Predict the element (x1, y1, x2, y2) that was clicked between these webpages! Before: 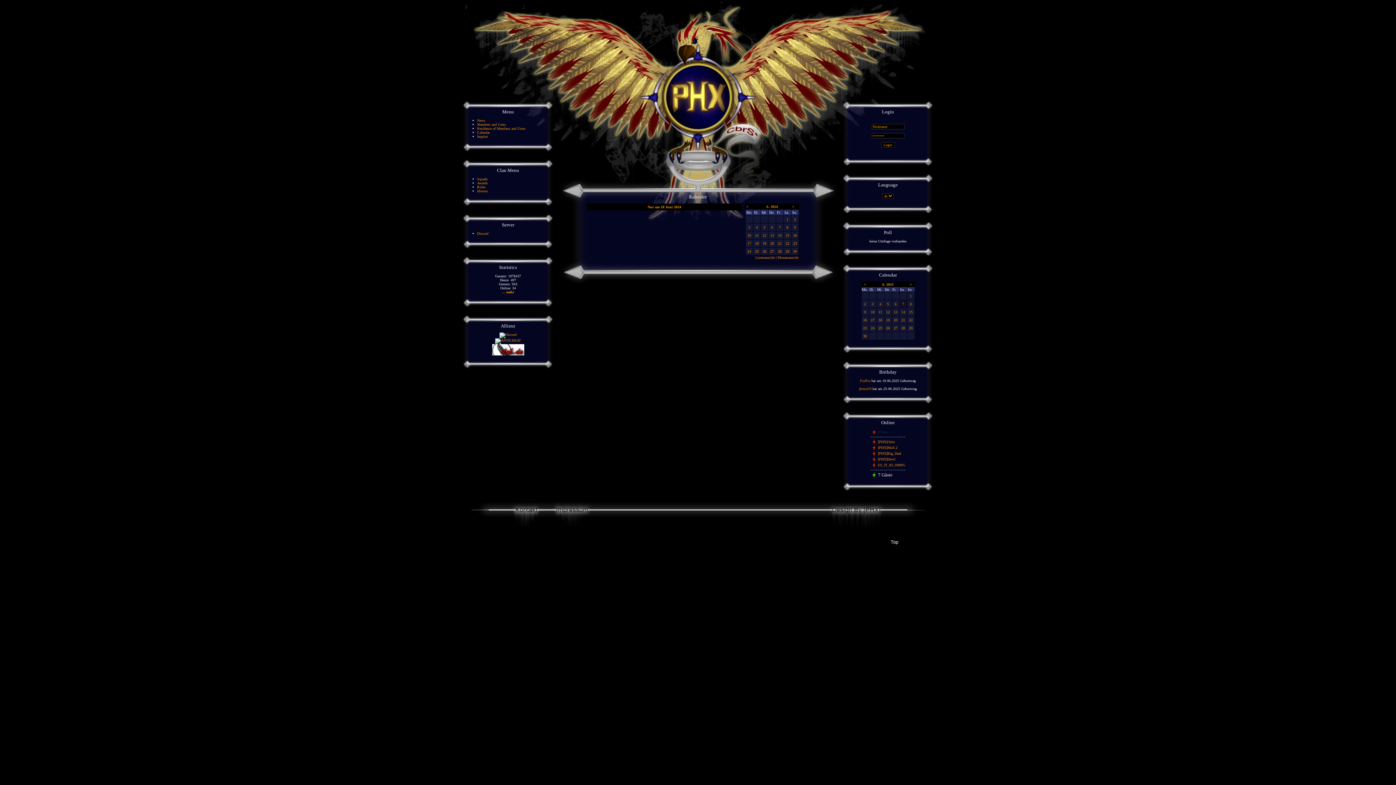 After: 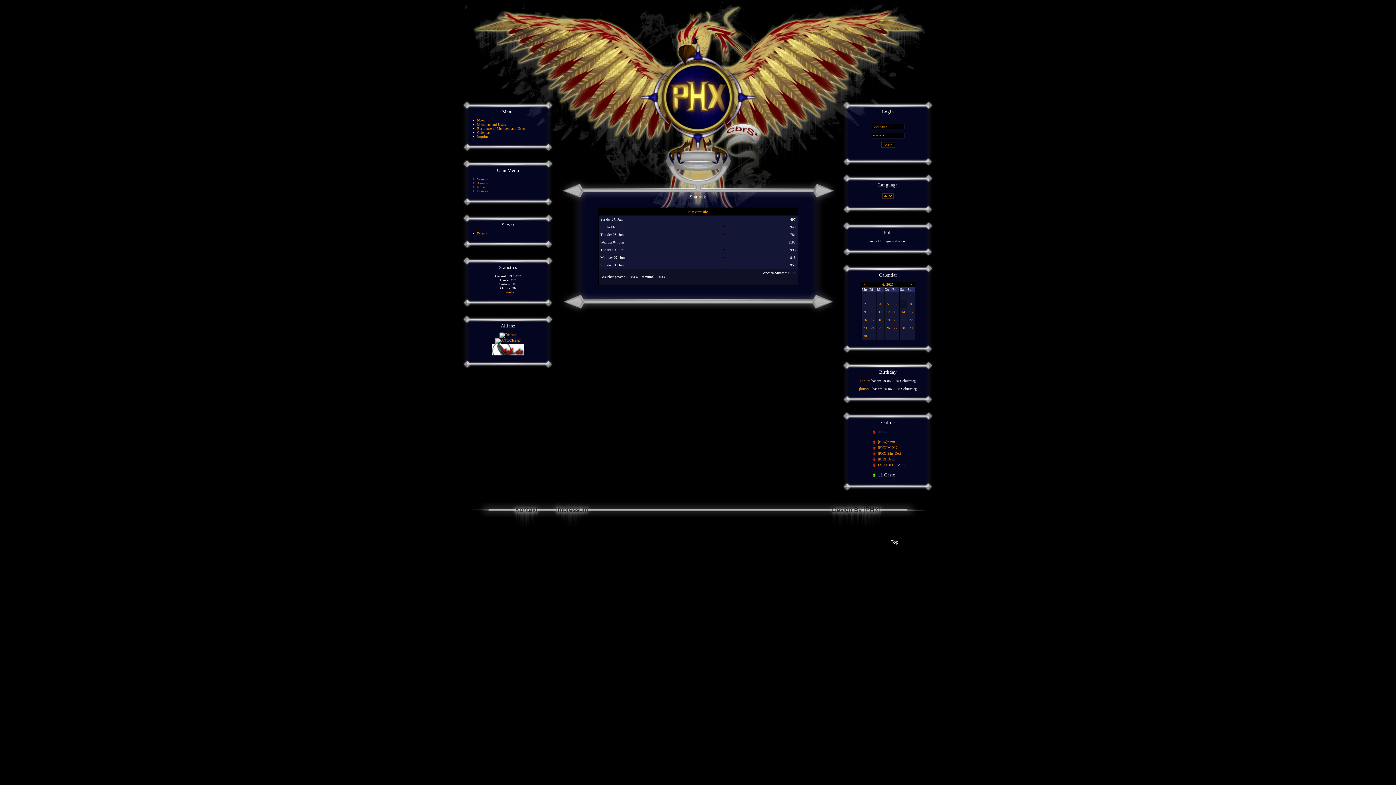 Action: label: ... mehr bbox: (502, 290, 514, 294)